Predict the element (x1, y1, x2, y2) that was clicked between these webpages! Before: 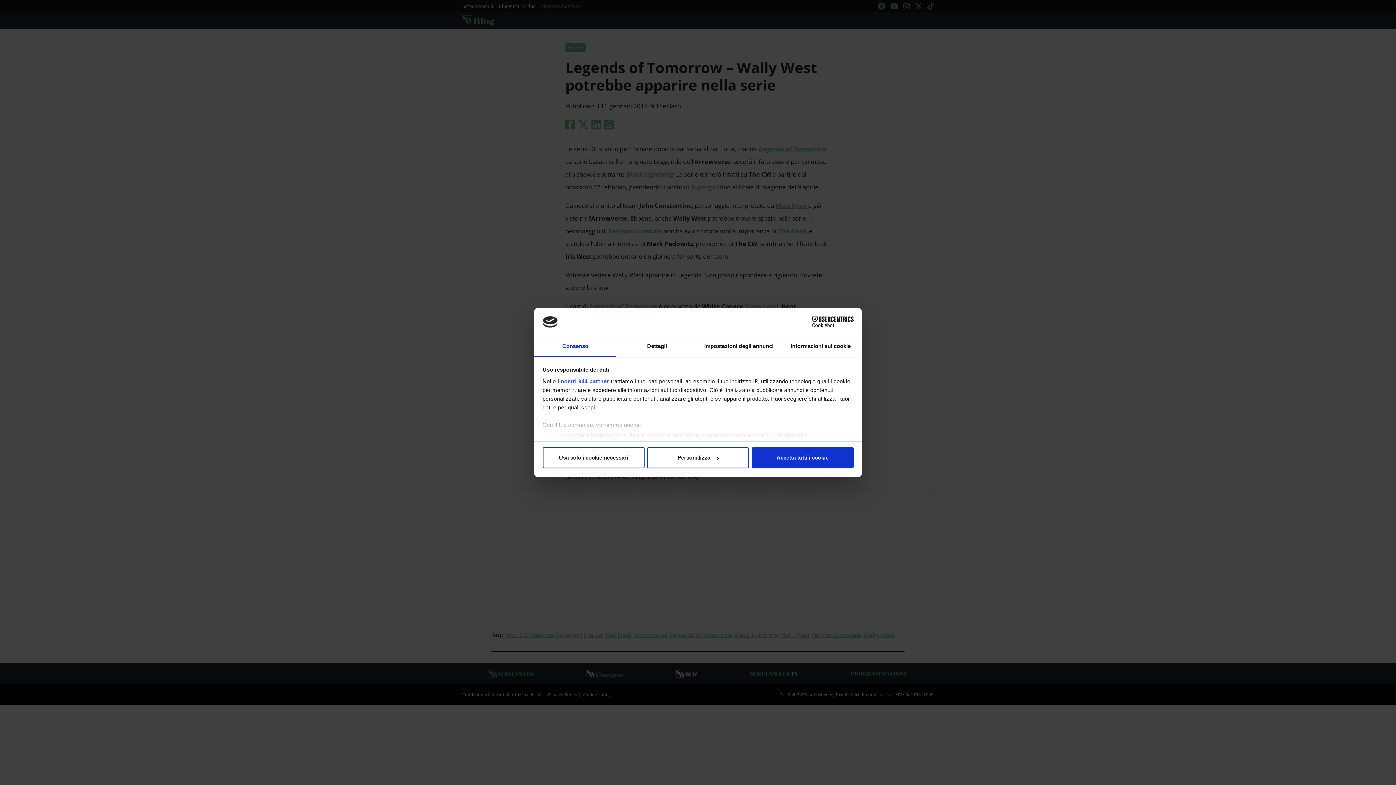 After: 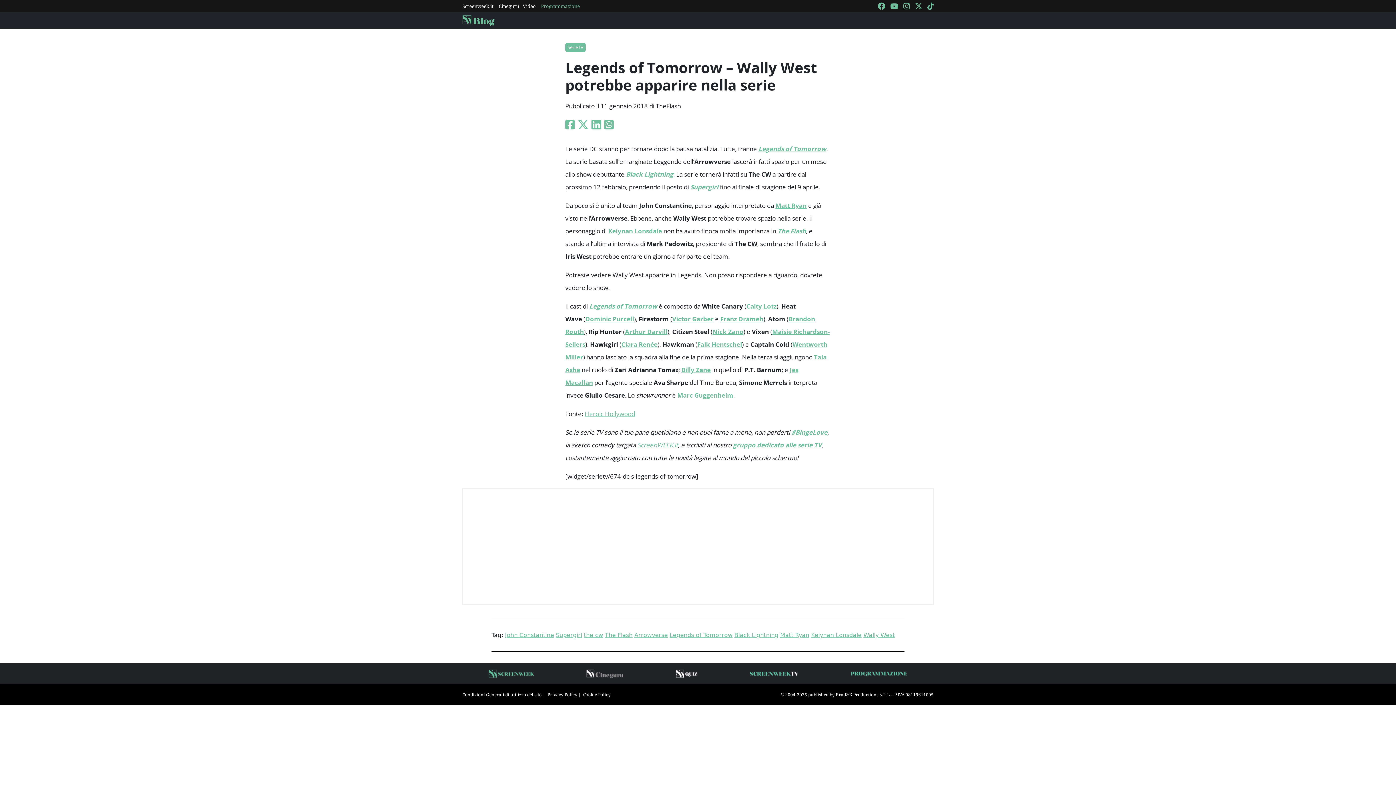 Action: label: Accetta tutti i cookie bbox: (751, 447, 853, 468)